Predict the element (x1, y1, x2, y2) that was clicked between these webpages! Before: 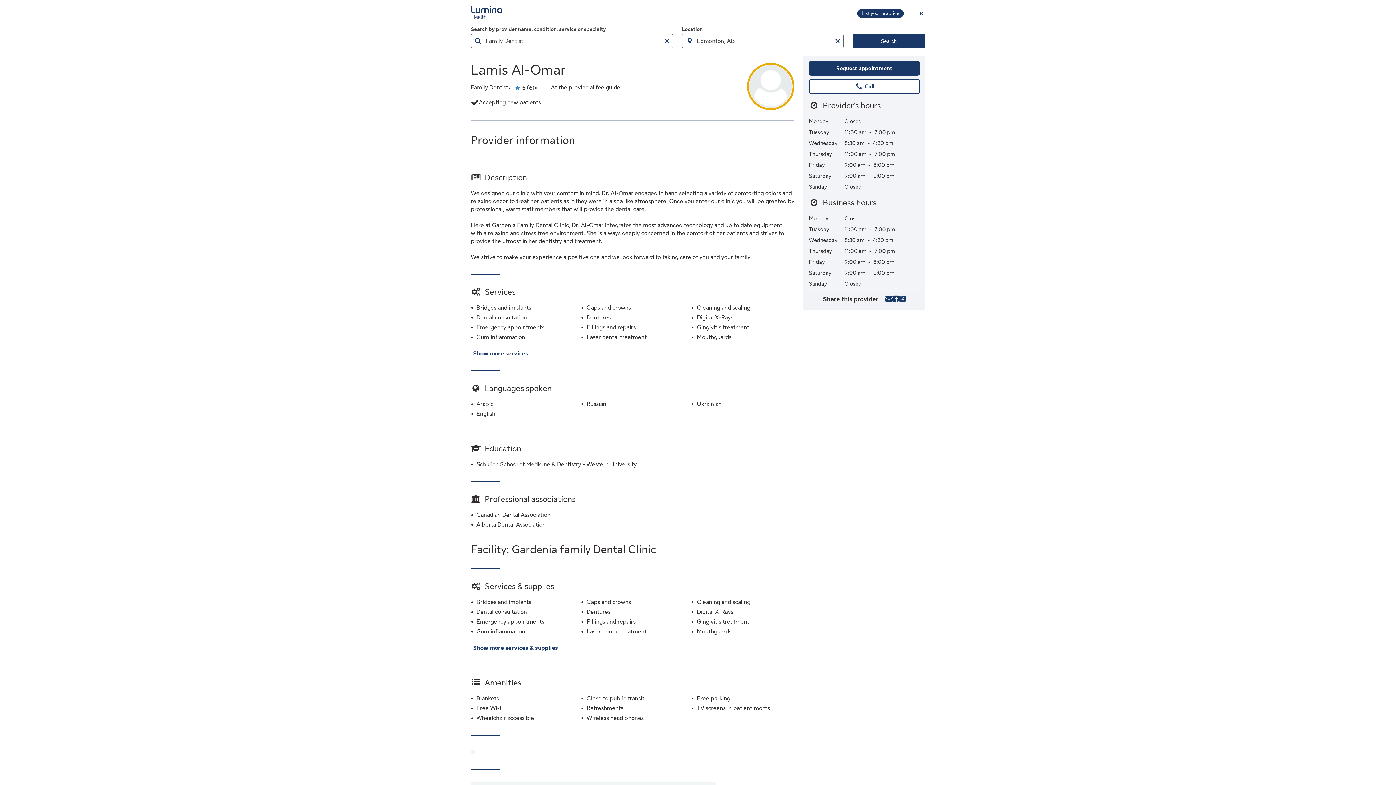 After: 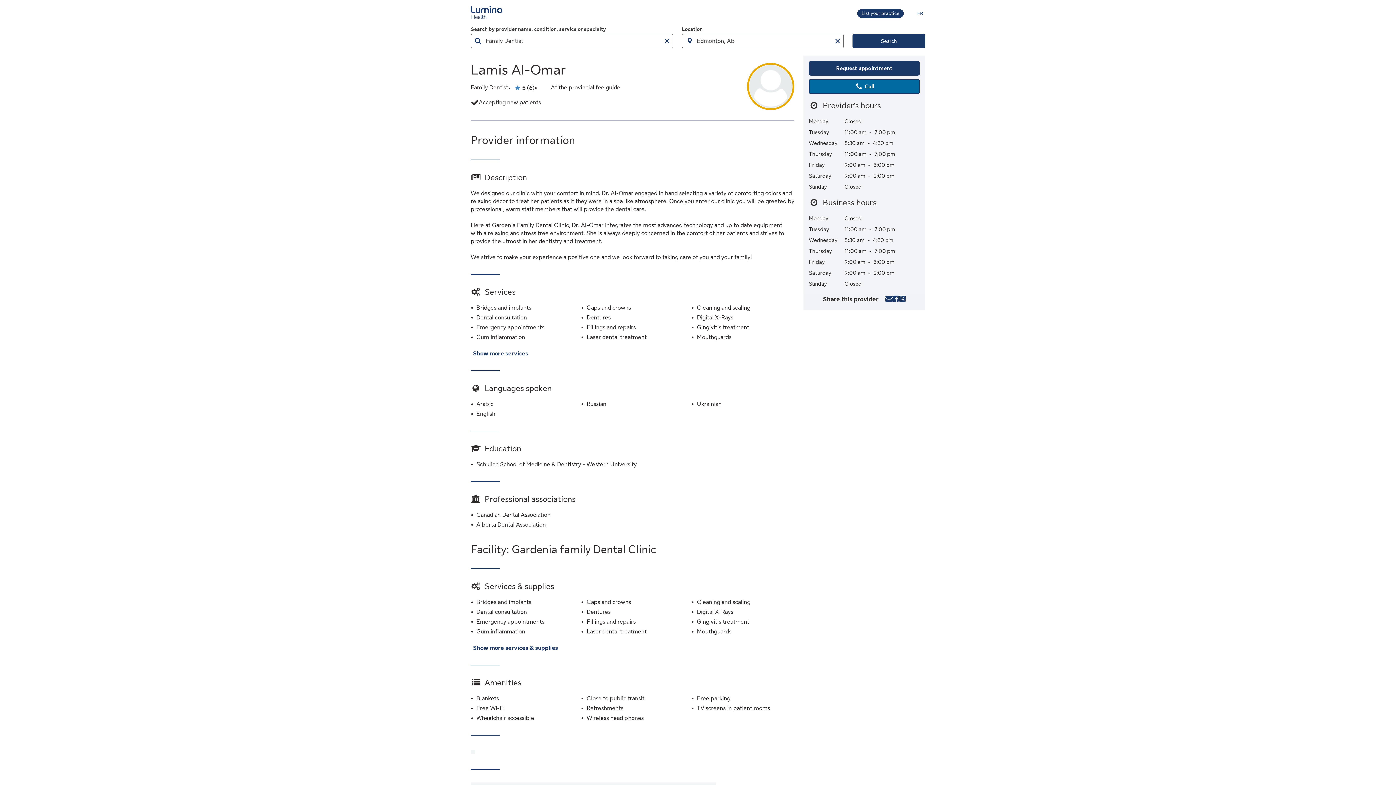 Action: bbox: (809, 79, 920, 93) label: Call
Lamis Al-Omar